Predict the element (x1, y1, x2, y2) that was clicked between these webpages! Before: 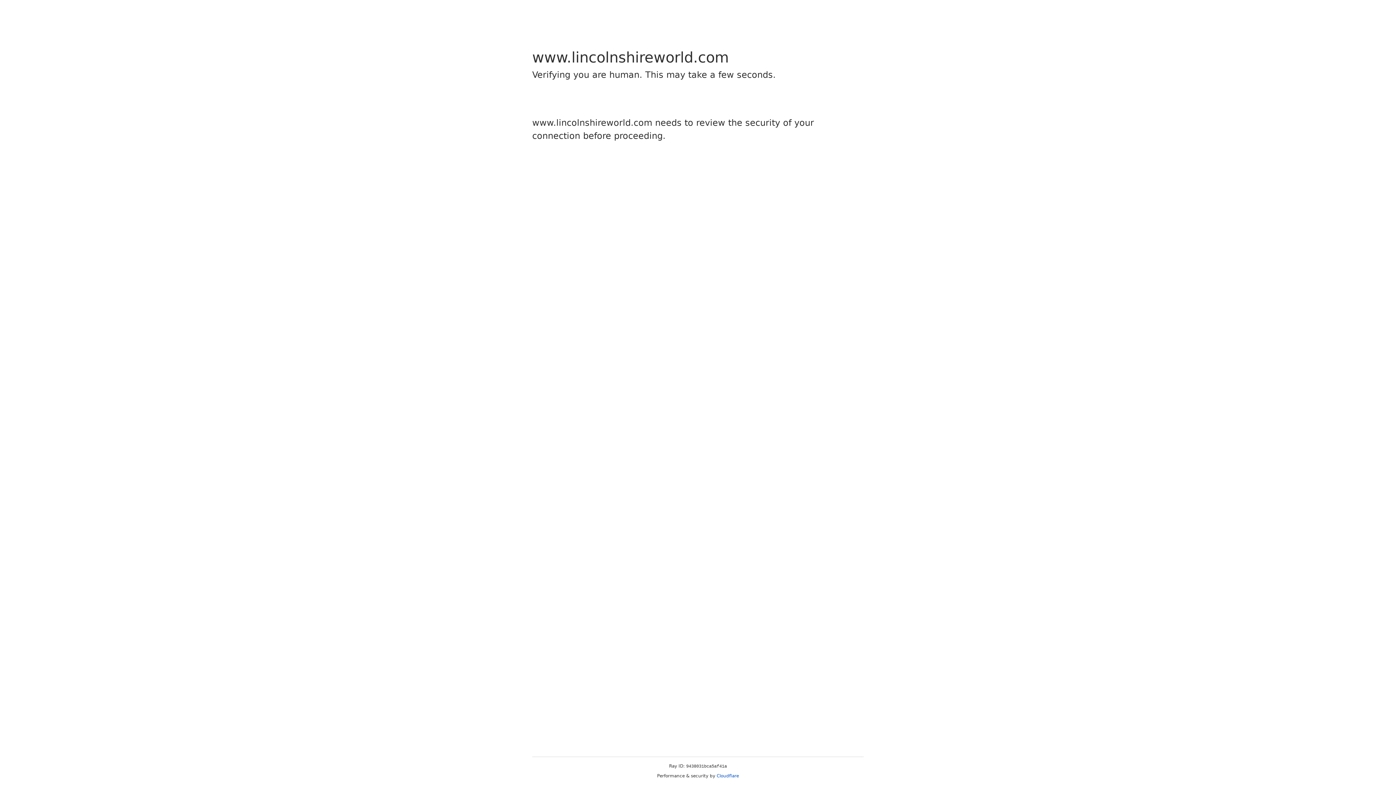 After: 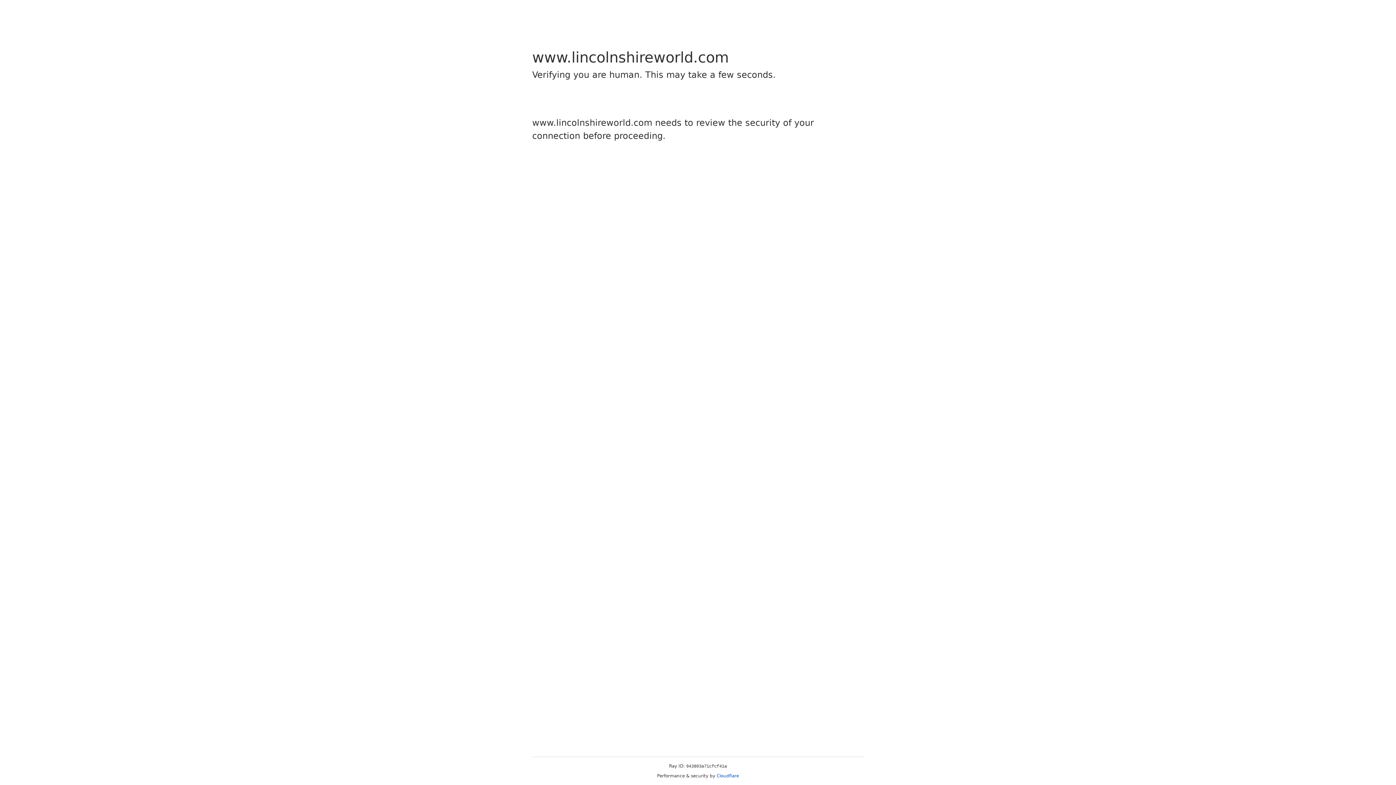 Action: label: Cloudflare bbox: (716, 773, 739, 778)